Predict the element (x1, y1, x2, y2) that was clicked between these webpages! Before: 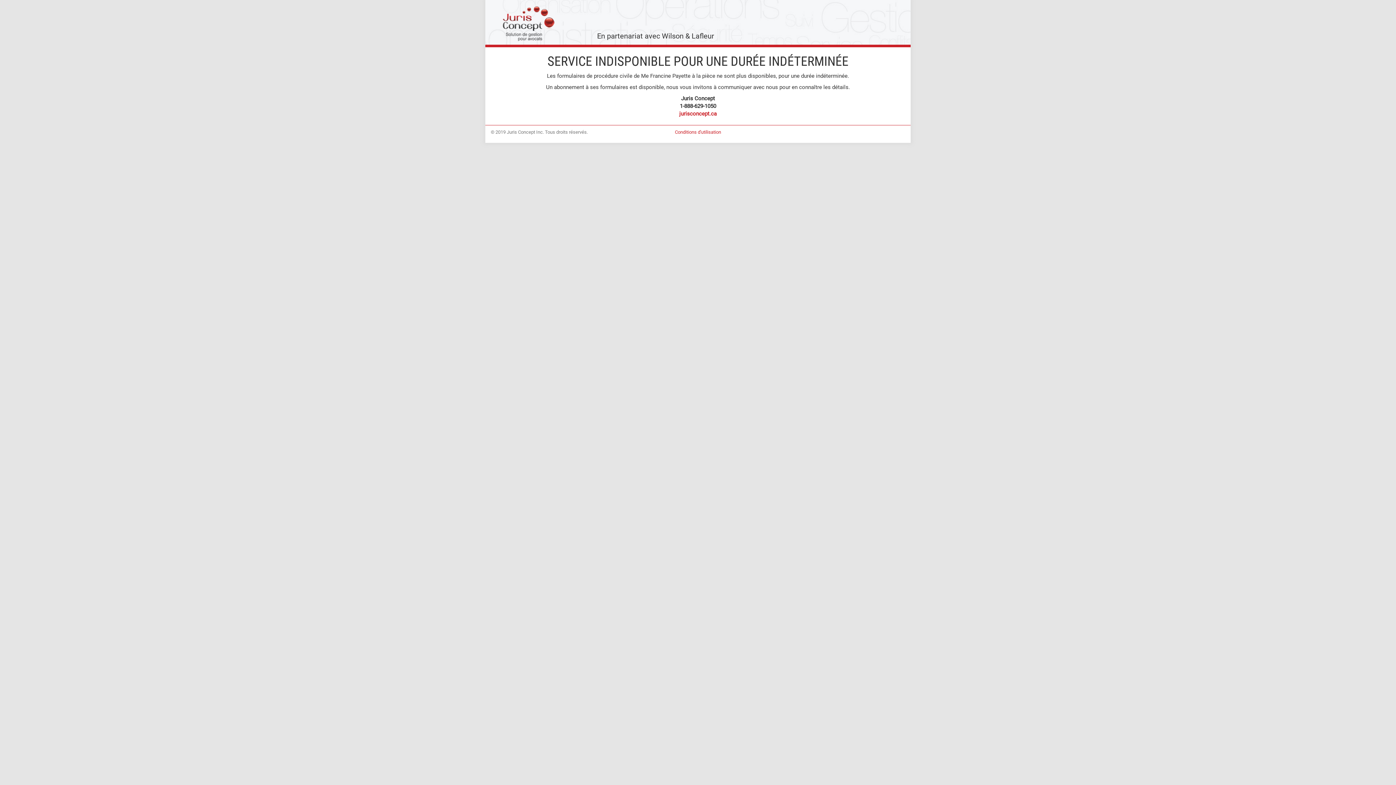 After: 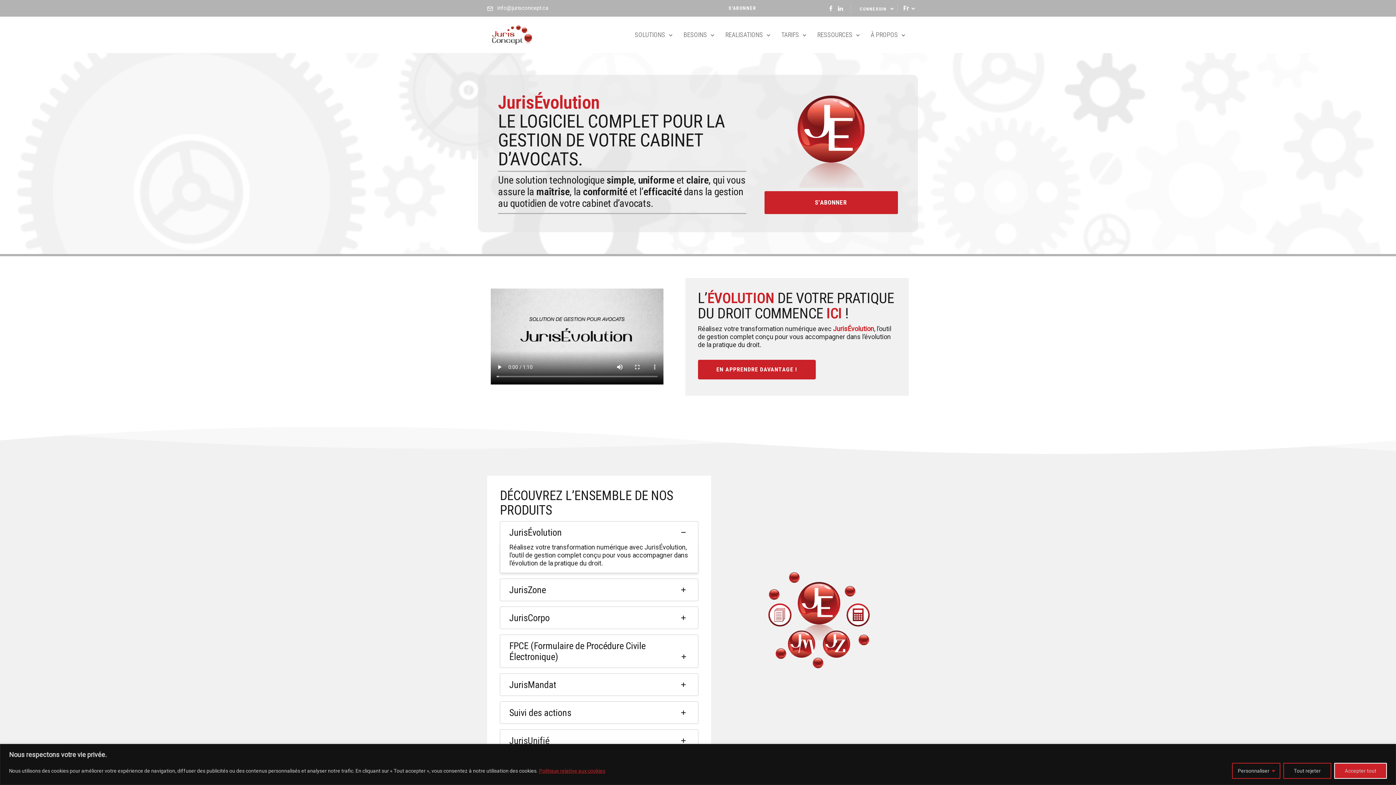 Action: label: jurisconcept.ca bbox: (679, 110, 716, 117)